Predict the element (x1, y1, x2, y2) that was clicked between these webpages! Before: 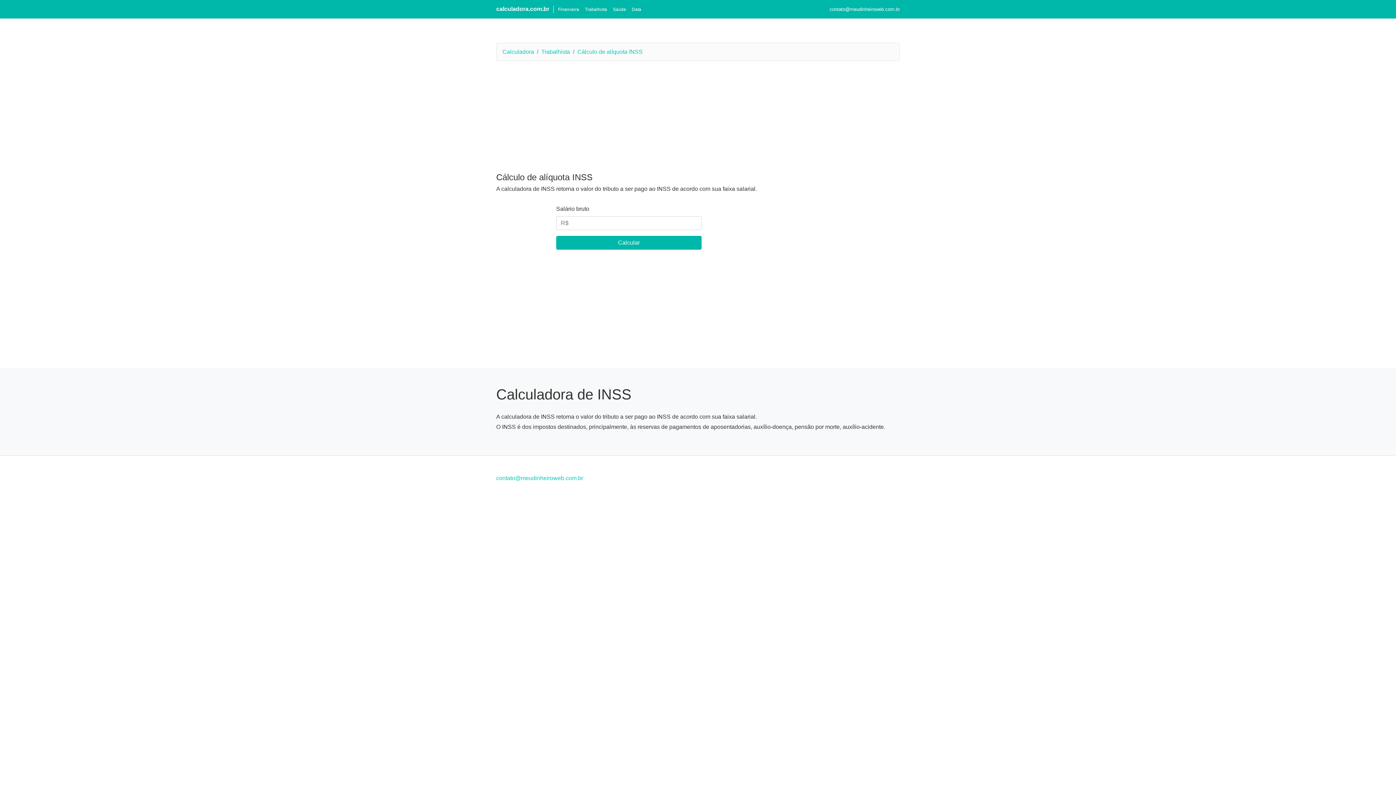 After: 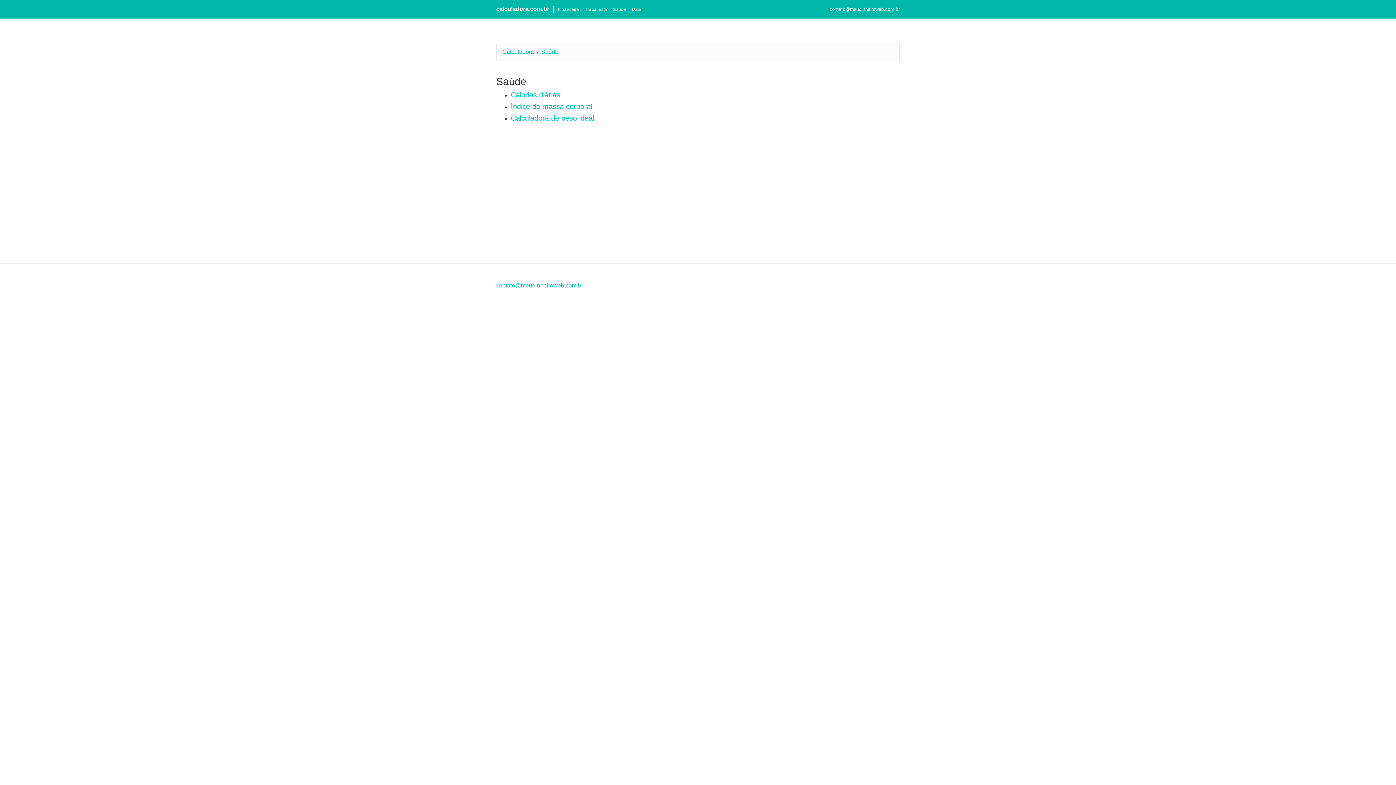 Action: bbox: (610, 3, 629, 15) label: Saúde